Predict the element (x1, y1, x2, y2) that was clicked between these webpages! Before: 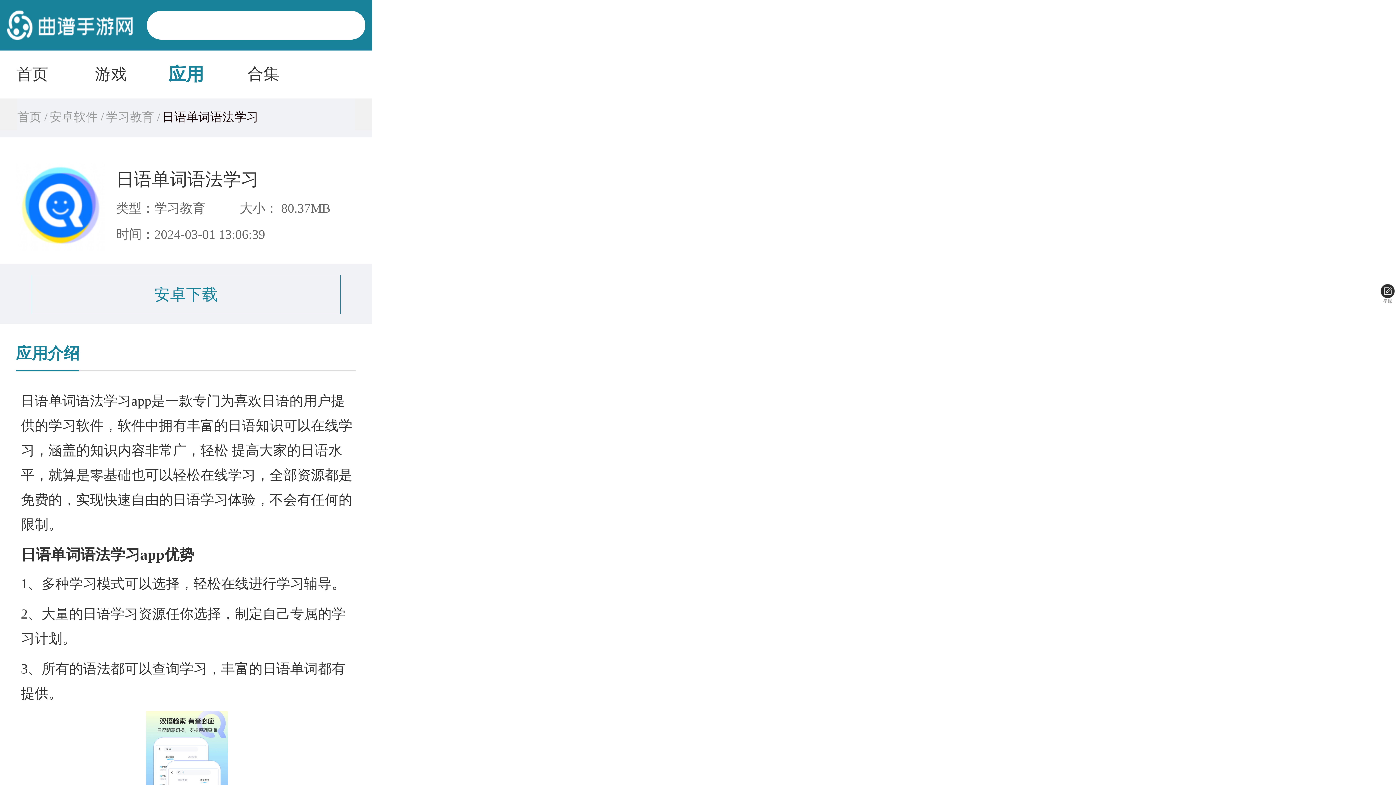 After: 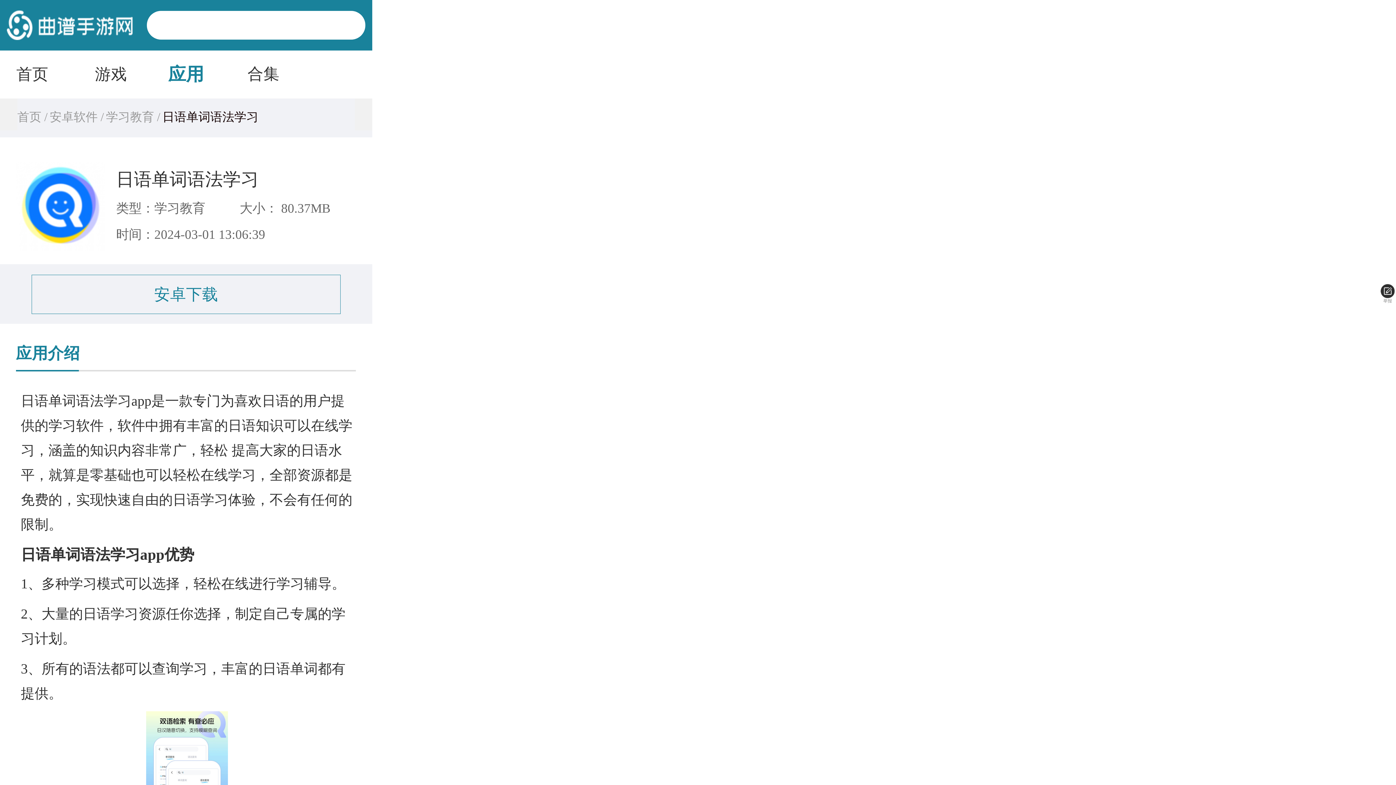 Action: bbox: (162, 110, 258, 123) label: 日语单词语法学习